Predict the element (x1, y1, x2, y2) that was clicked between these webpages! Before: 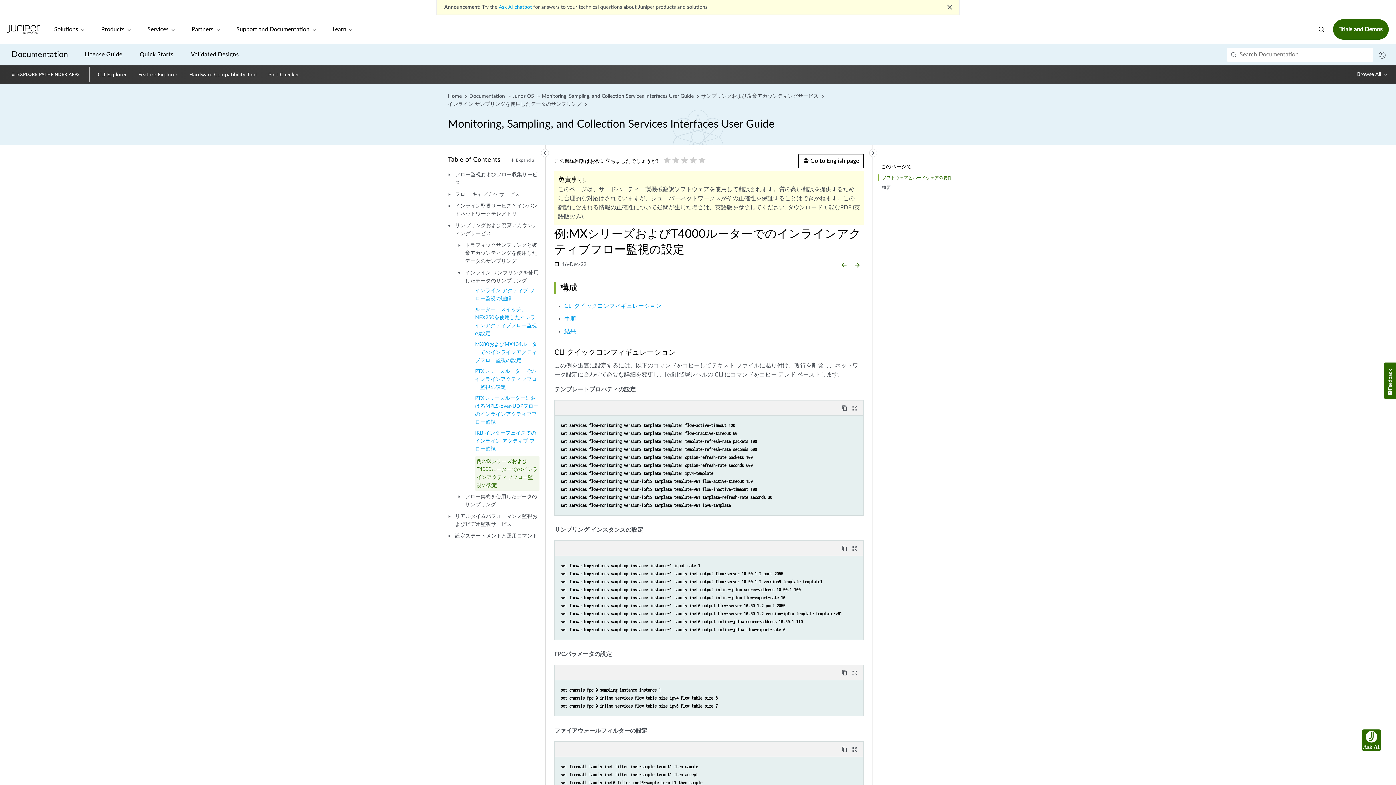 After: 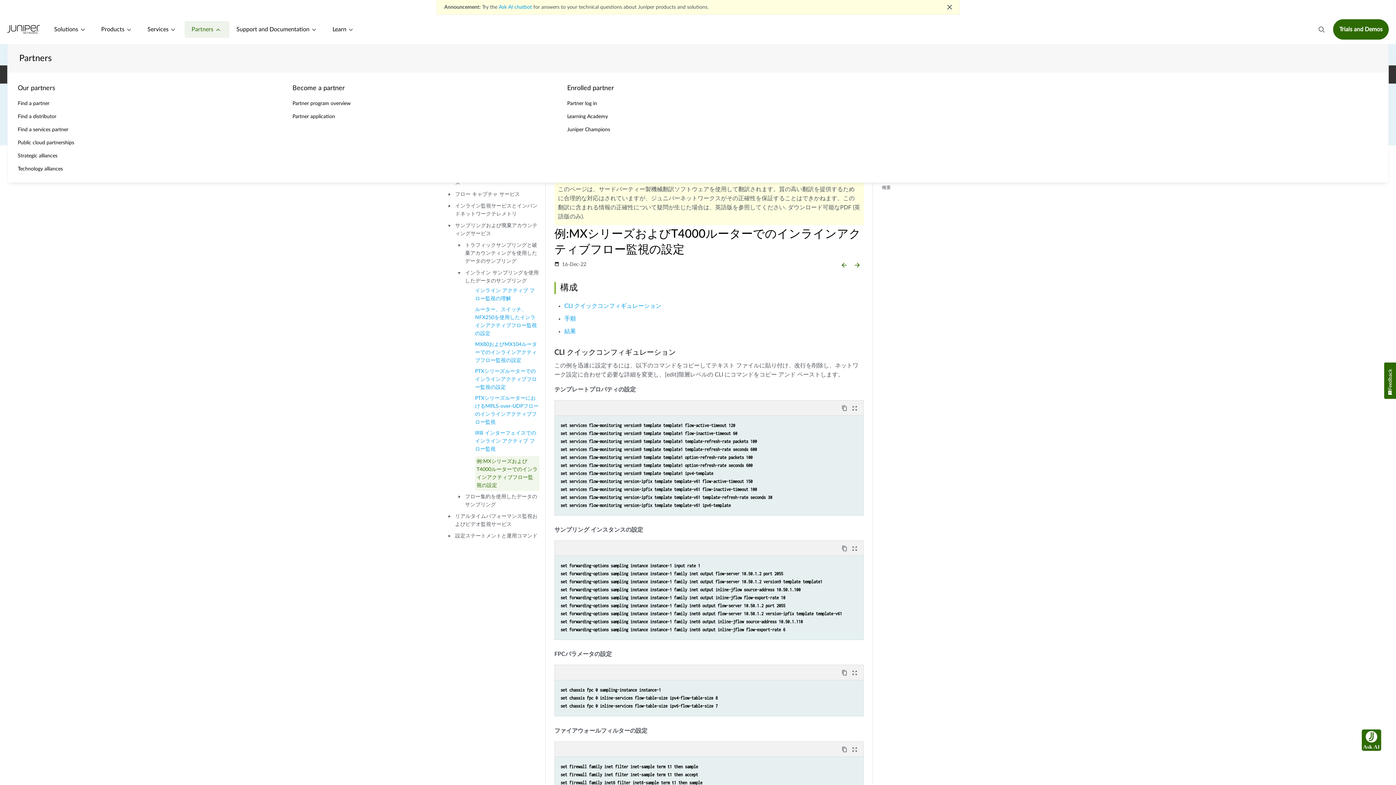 Action: label: Partners bbox: (184, 21, 229, 37)